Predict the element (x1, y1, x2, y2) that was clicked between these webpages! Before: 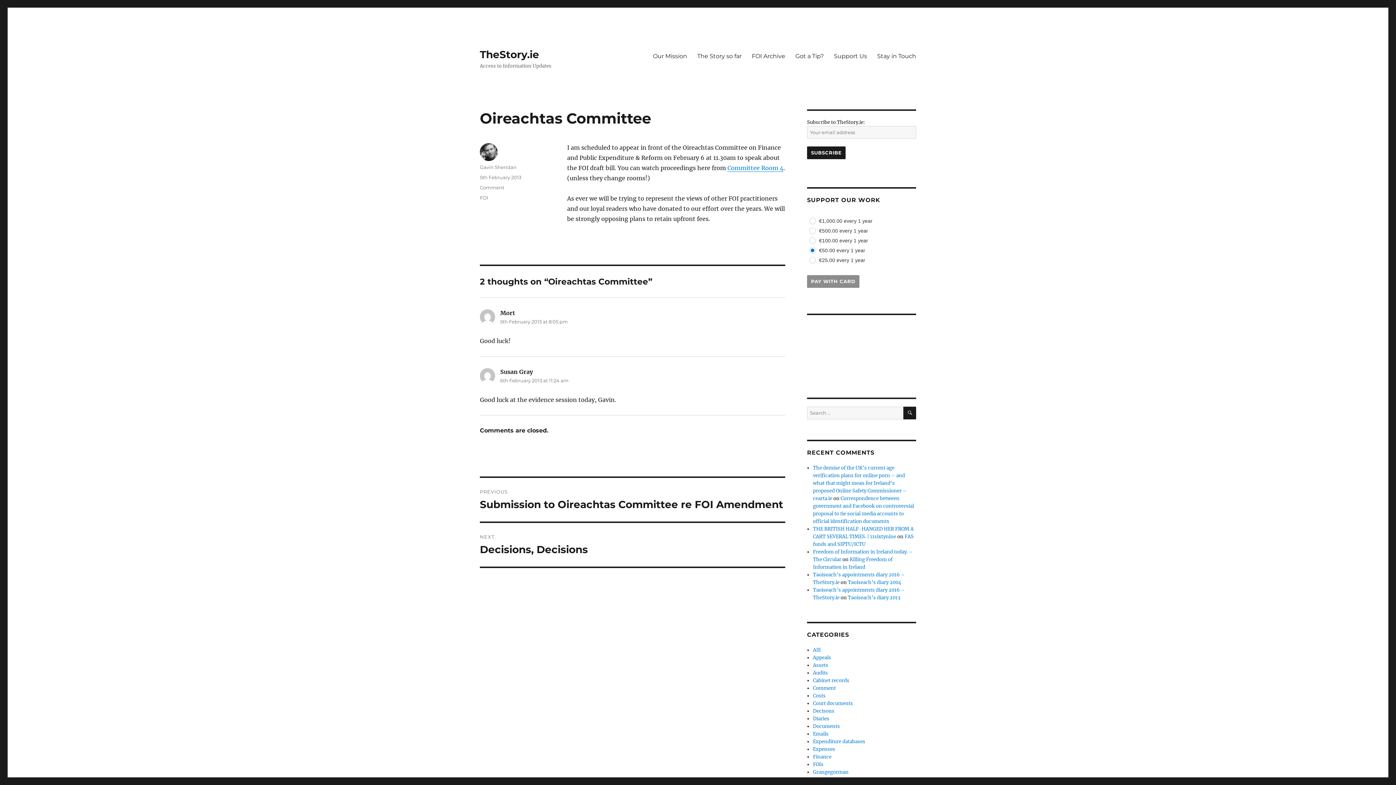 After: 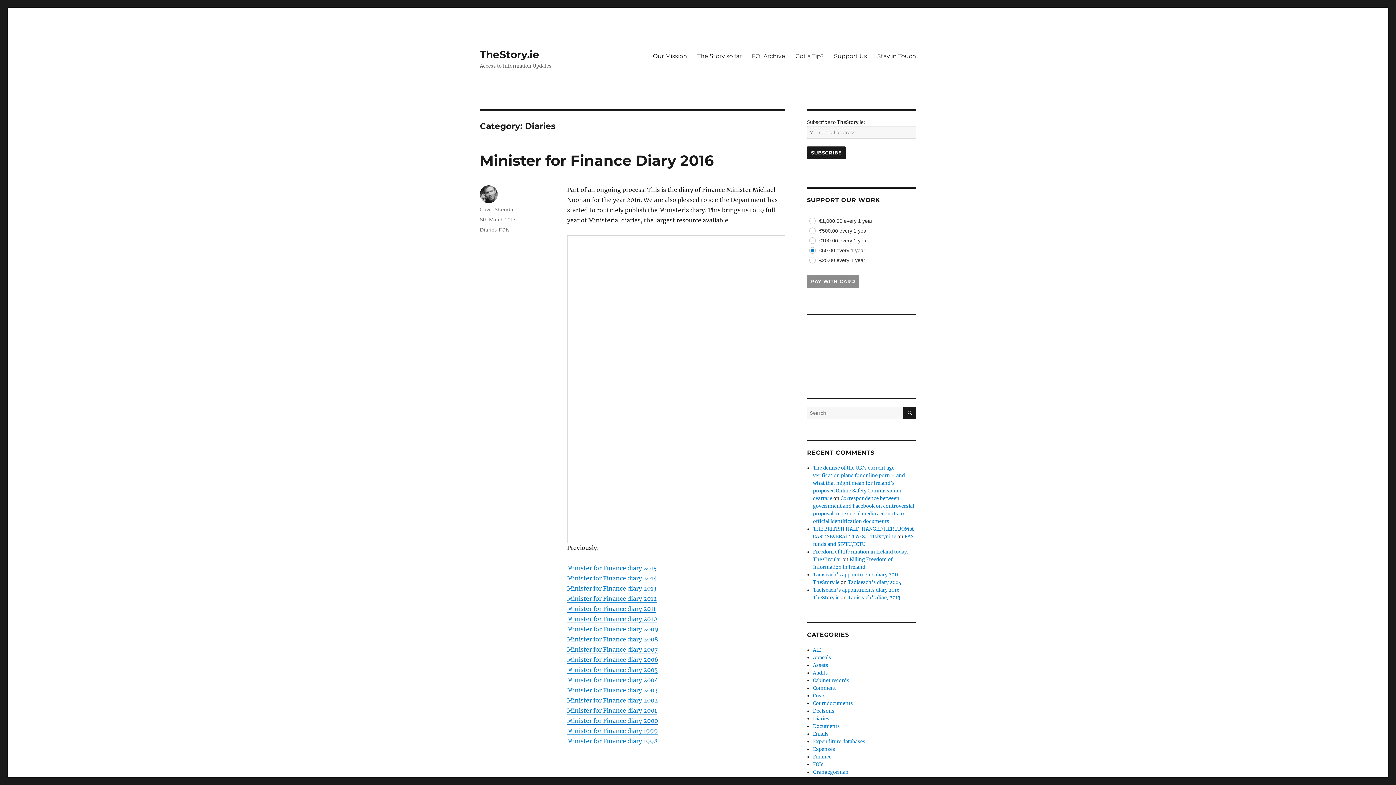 Action: label: Diaries bbox: (813, 716, 829, 722)